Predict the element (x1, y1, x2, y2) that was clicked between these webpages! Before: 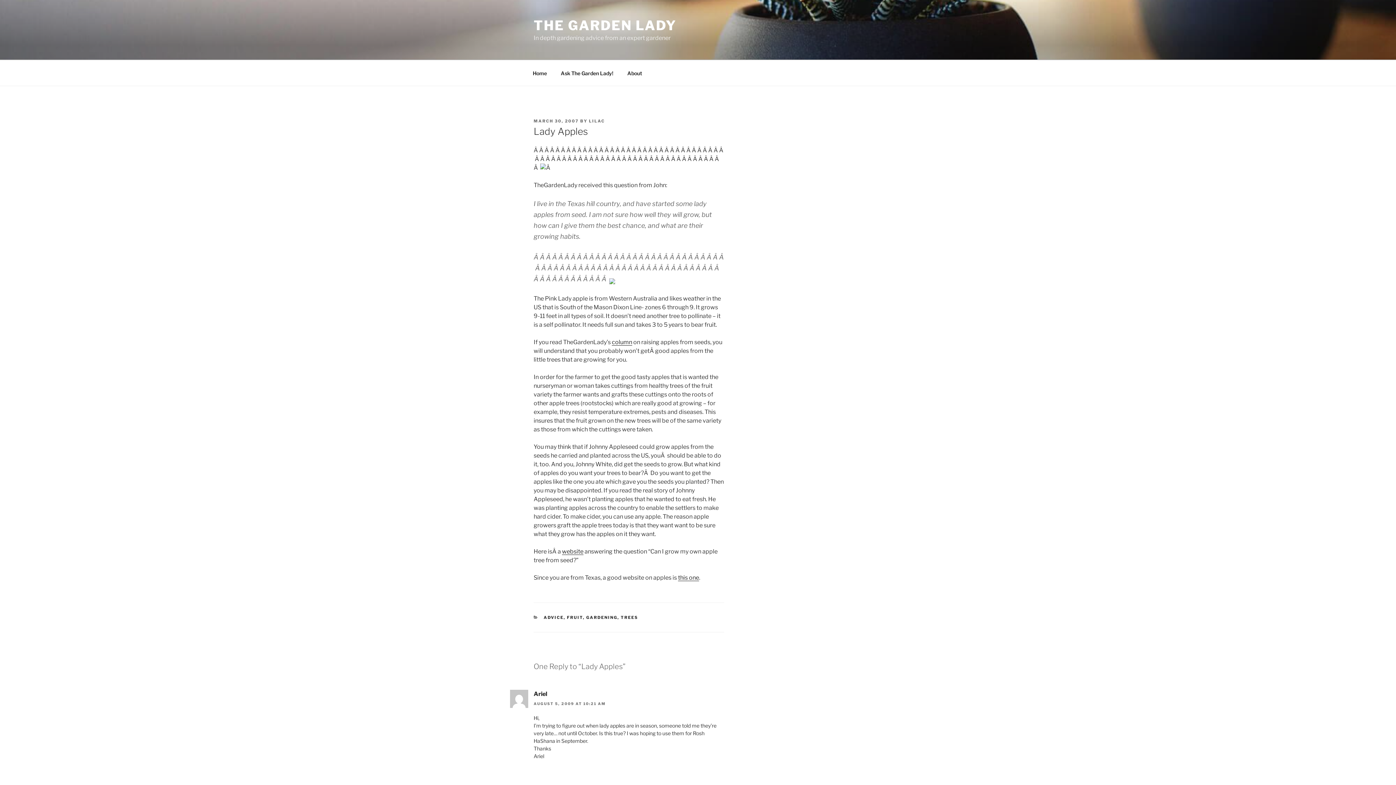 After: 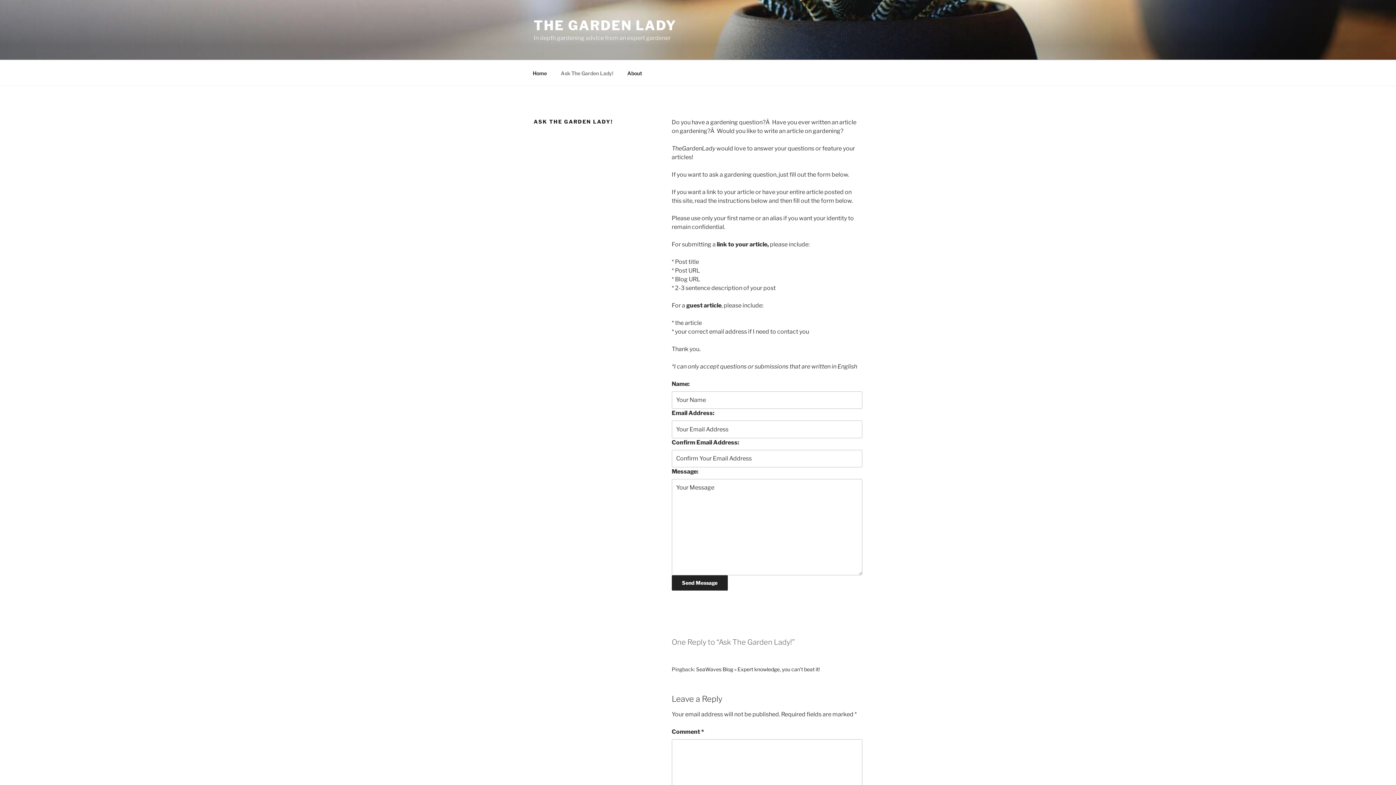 Action: bbox: (554, 64, 620, 82) label: Ask The Garden Lady!